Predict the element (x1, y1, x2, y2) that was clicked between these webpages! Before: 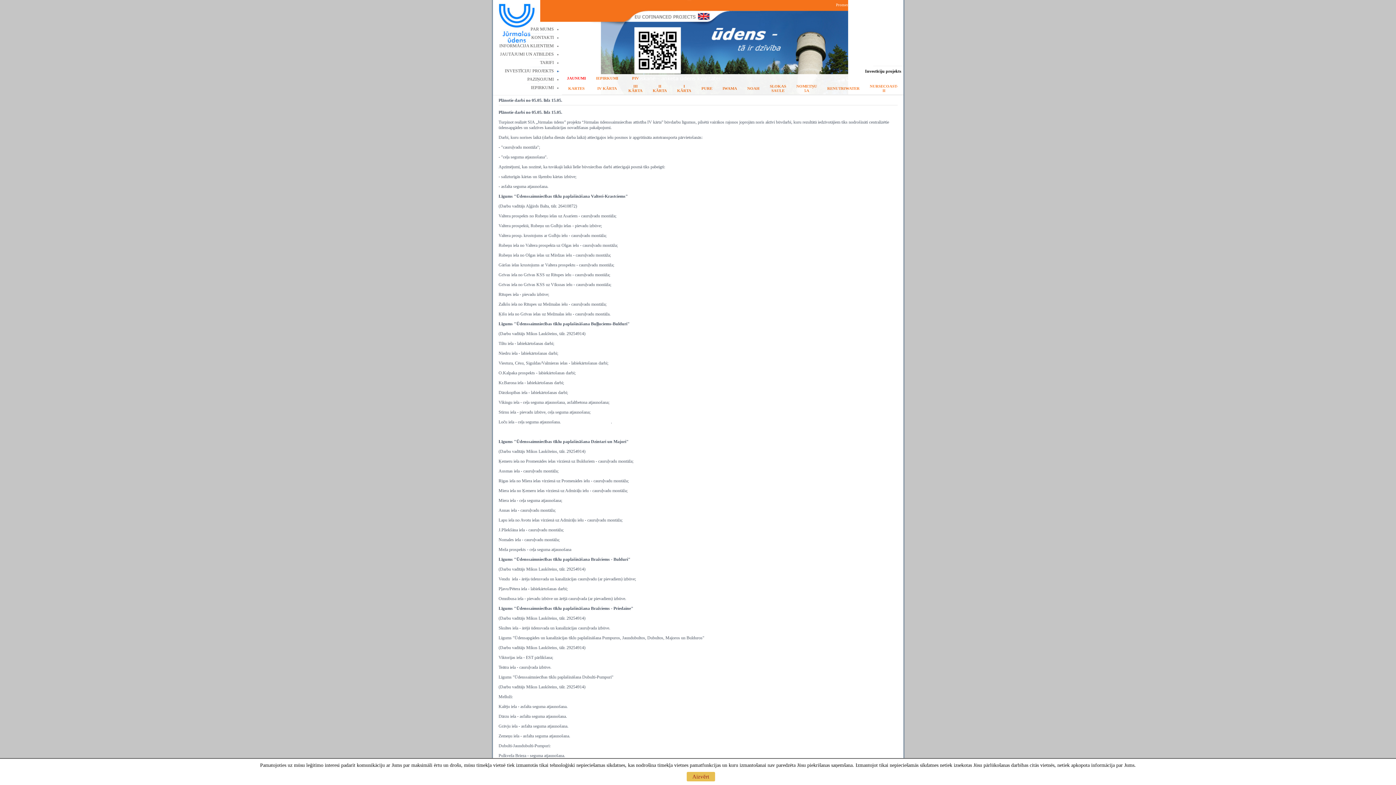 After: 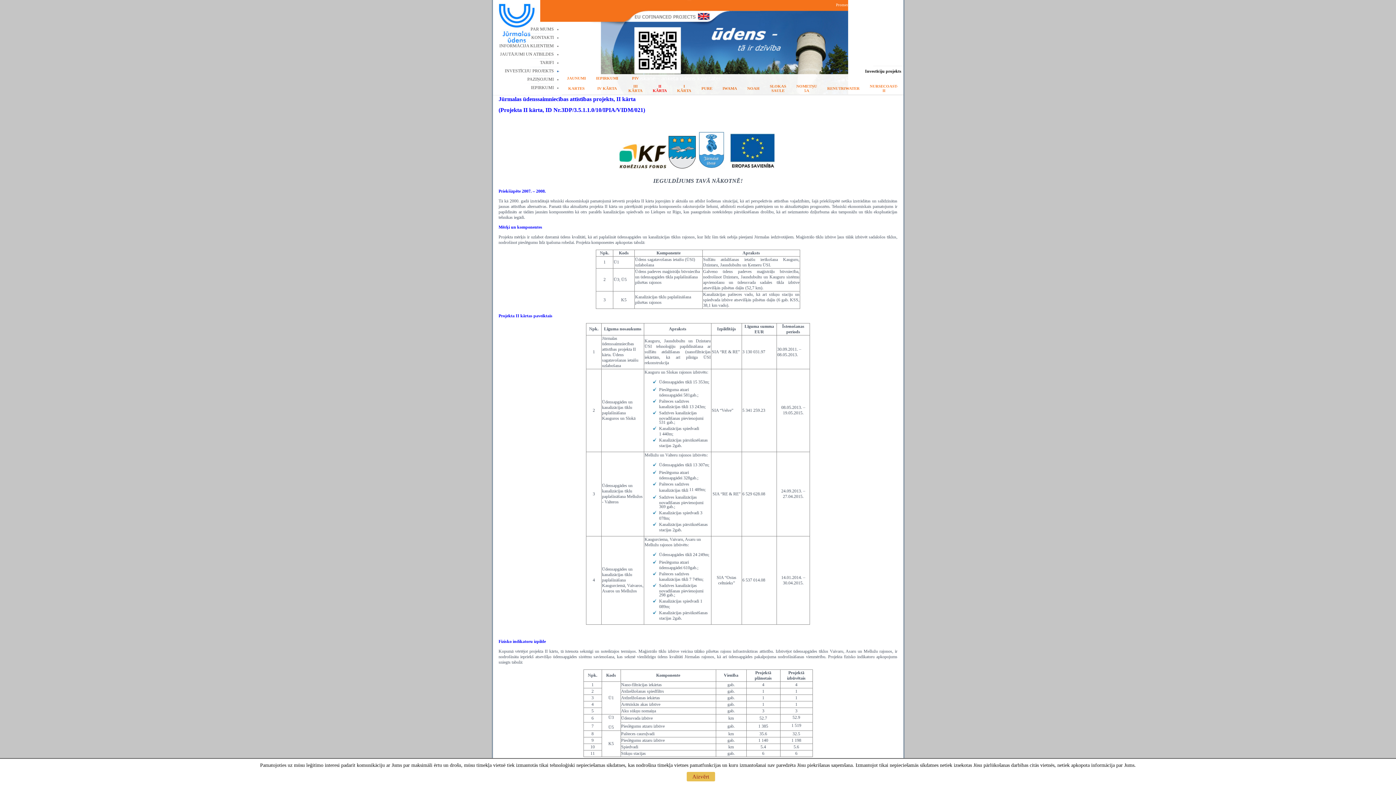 Action: bbox: (647, 82, 672, 94) label: II KĀRTA